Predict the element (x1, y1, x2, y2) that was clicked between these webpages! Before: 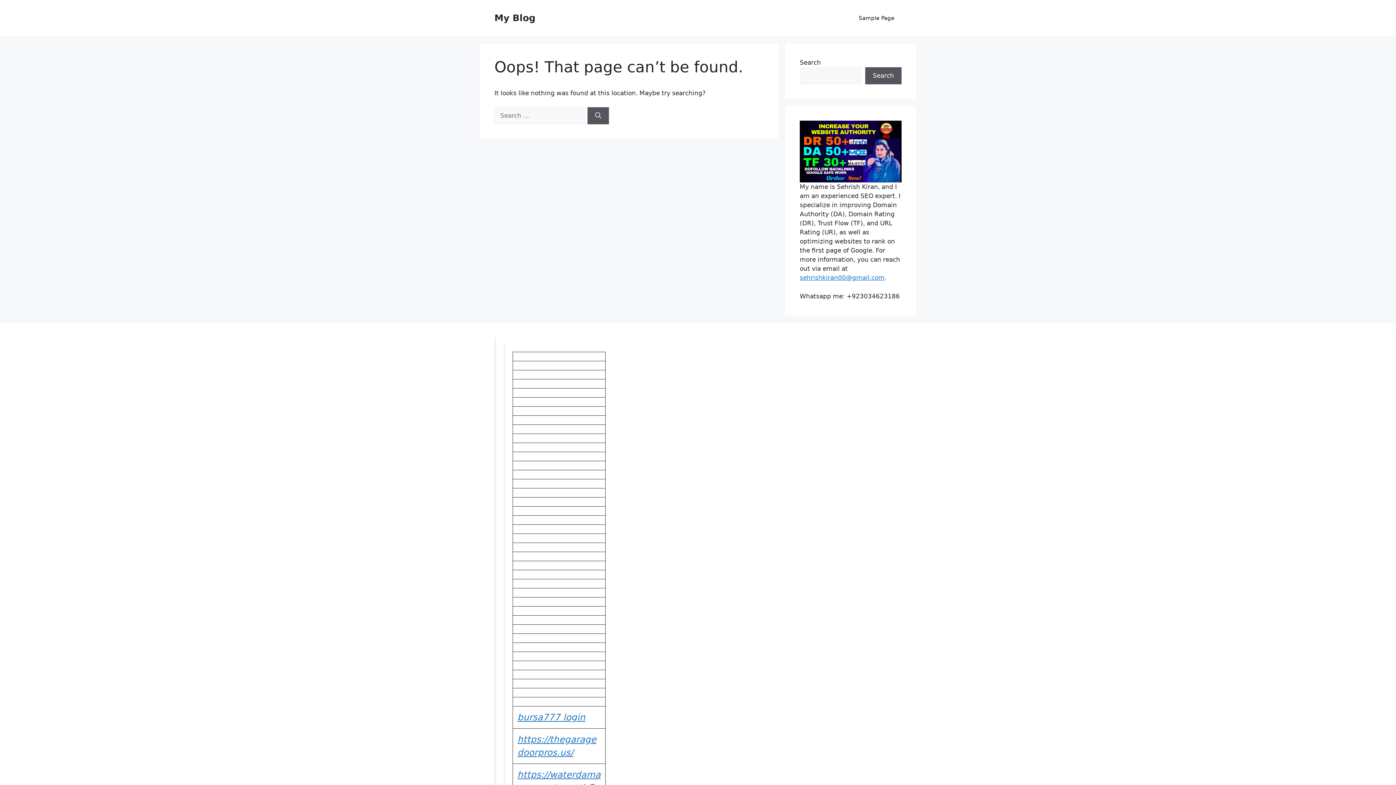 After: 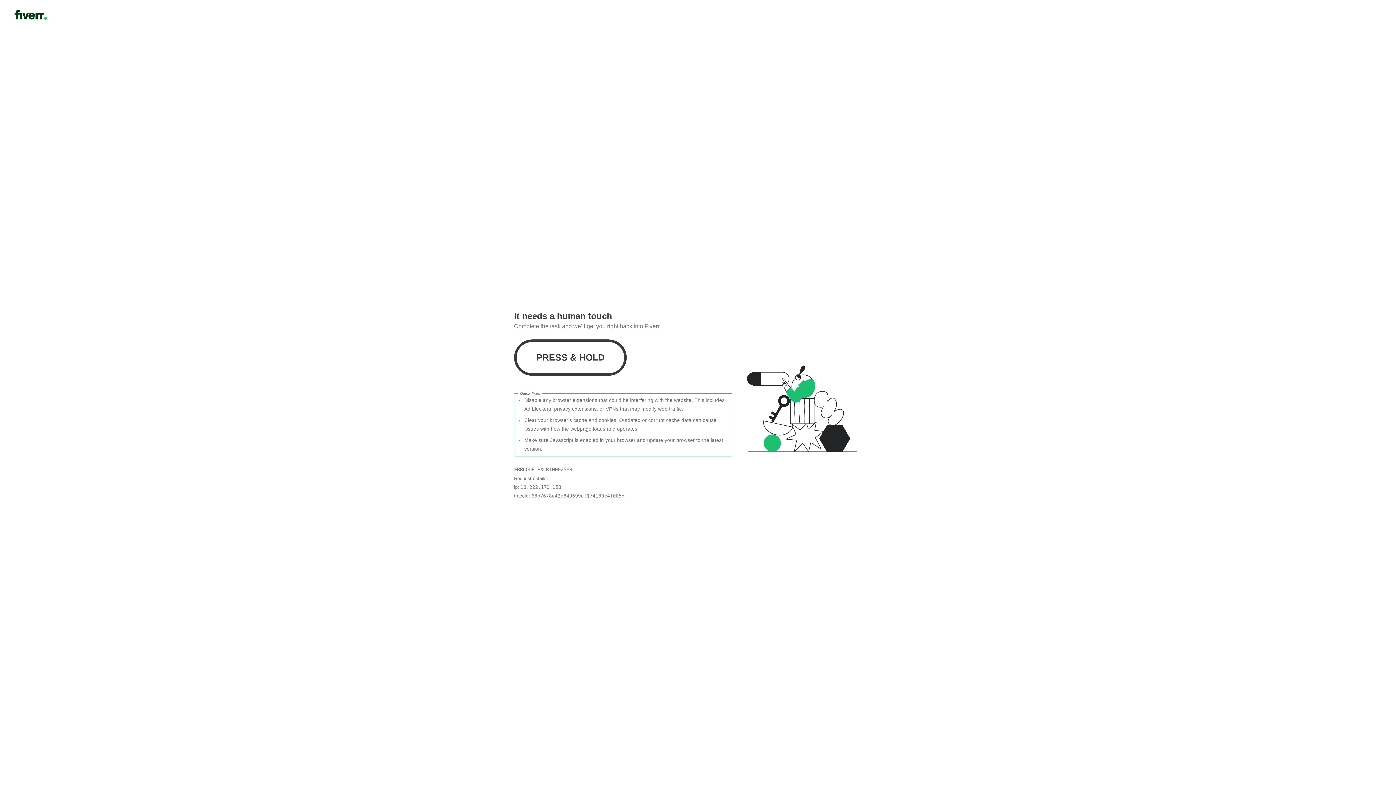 Action: bbox: (800, 120, 901, 182)